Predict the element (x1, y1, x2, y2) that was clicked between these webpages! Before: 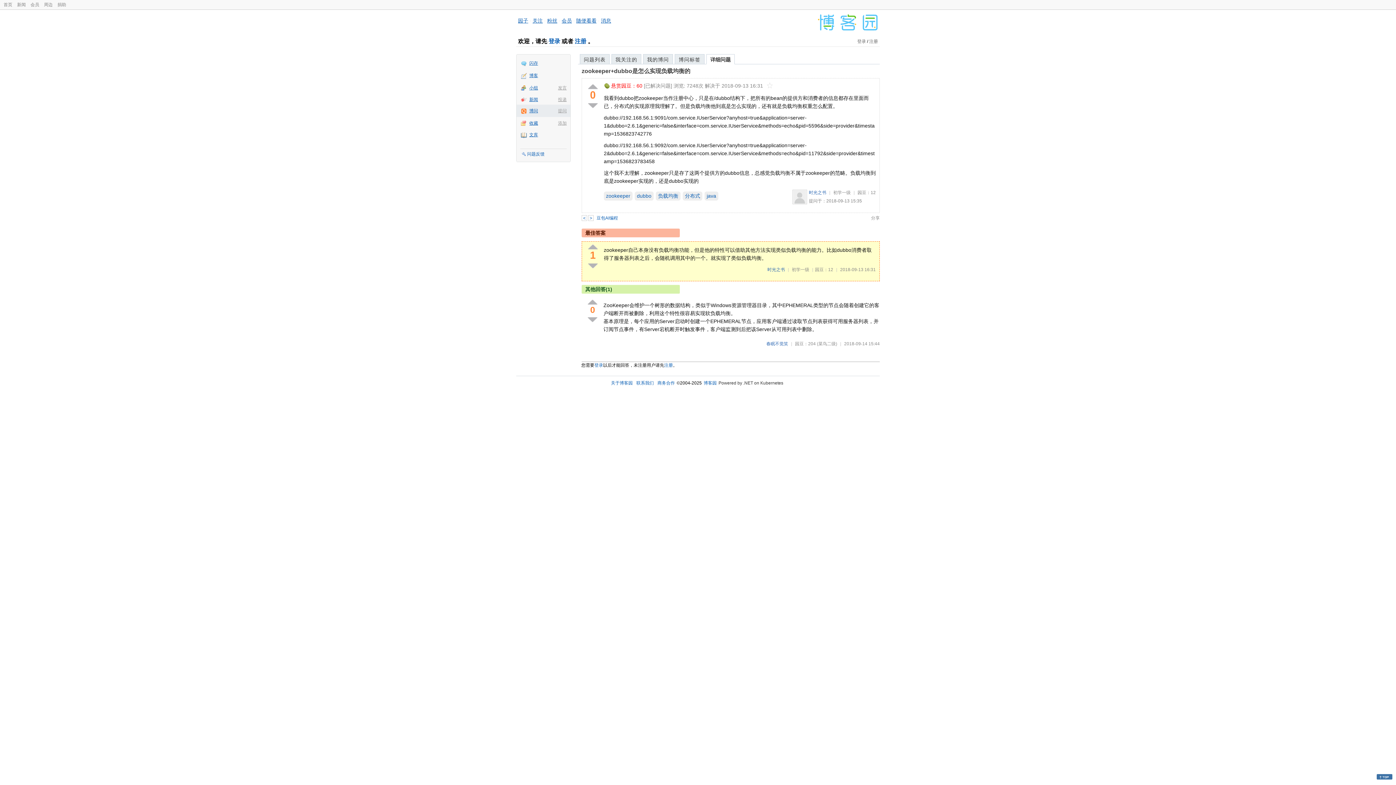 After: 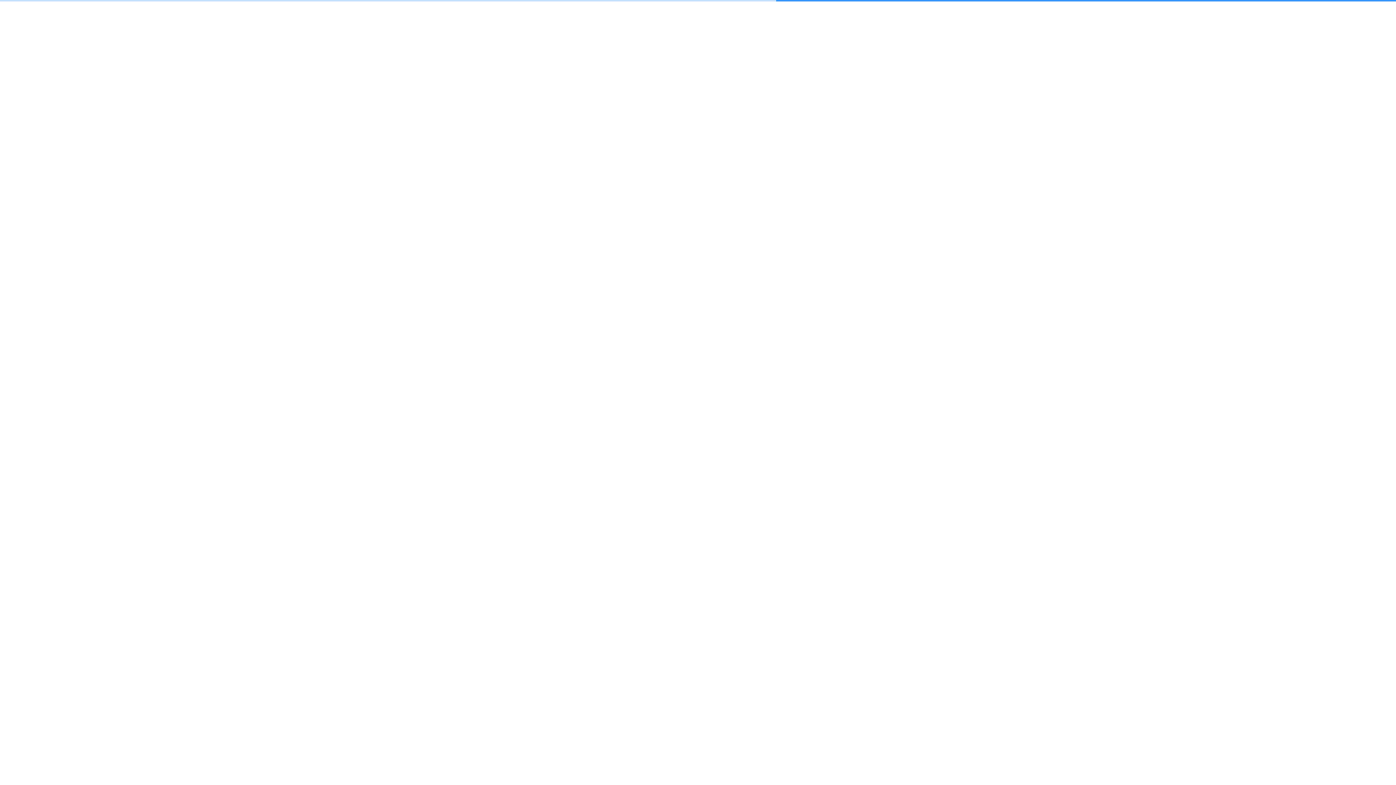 Action: bbox: (516, 57, 570, 69) label: 闪存